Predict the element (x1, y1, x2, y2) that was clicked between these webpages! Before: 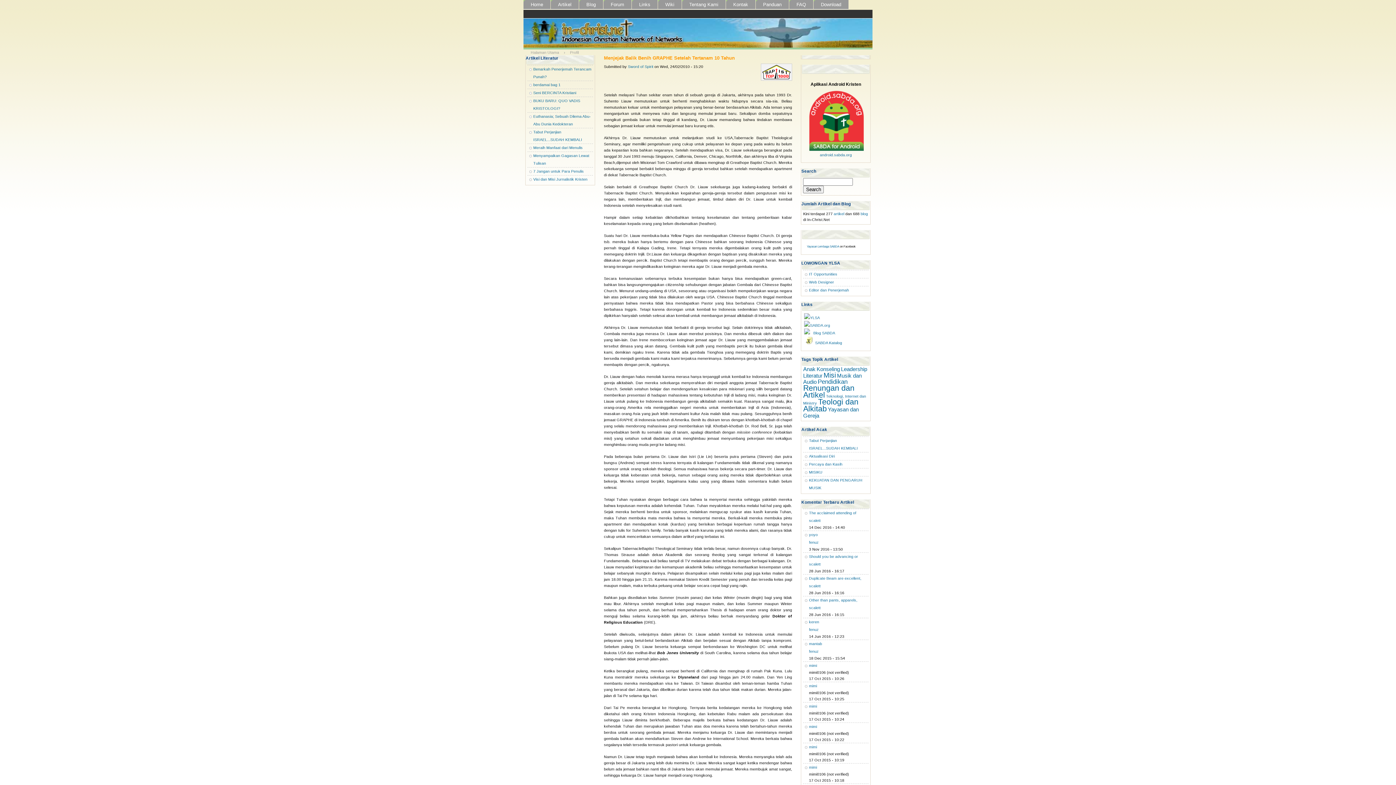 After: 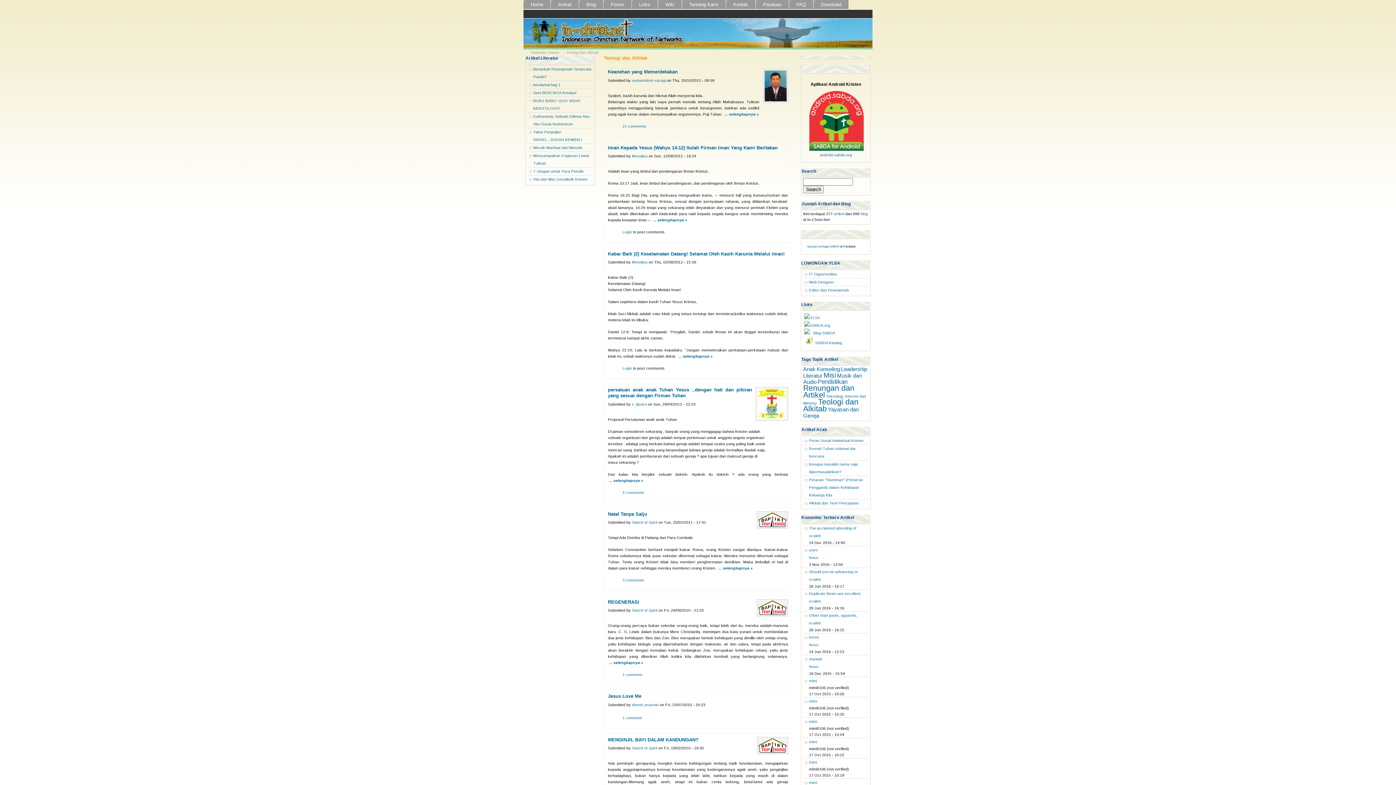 Action: label: Teologi dan Alkitab bbox: (803, 397, 858, 413)